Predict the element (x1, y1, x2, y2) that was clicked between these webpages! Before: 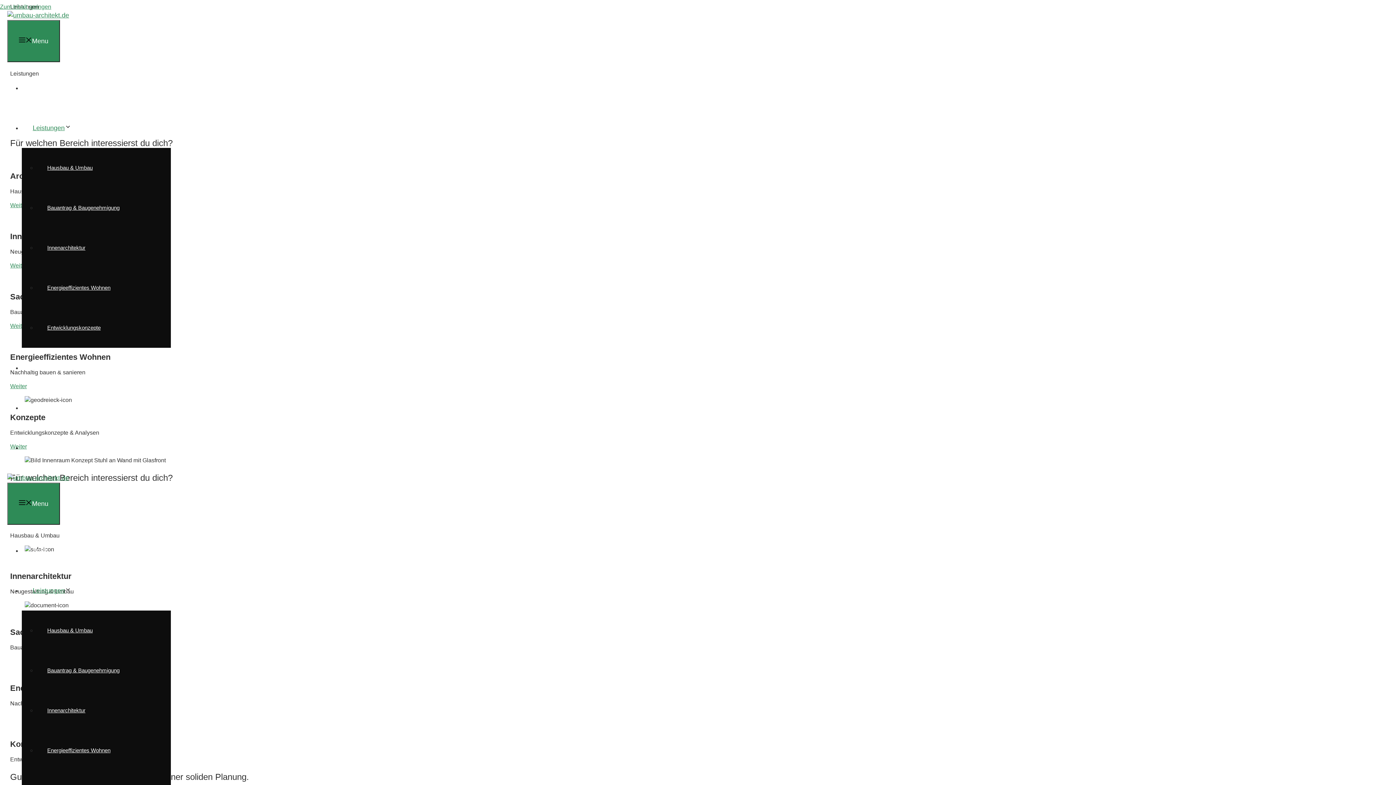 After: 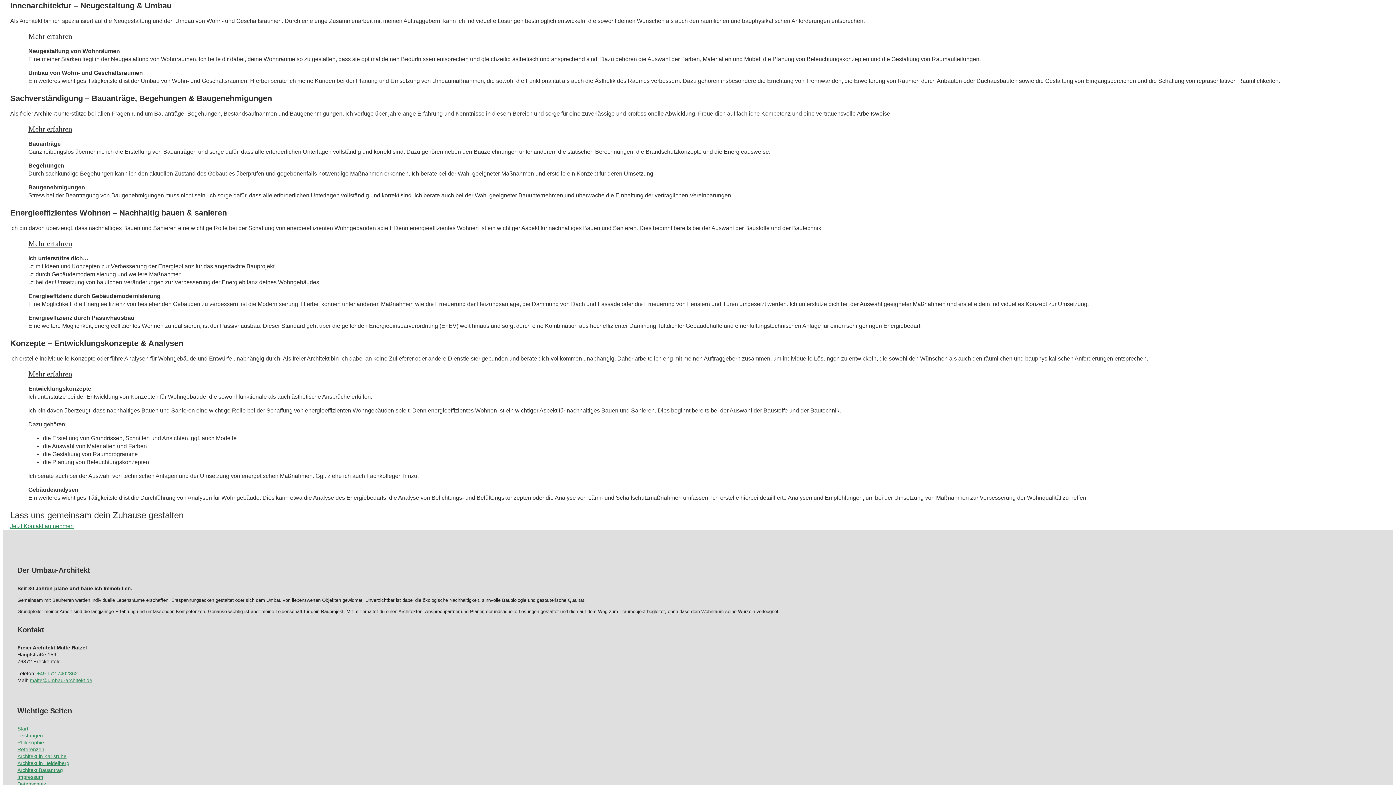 Action: label: Innenarchitektur bbox: (36, 704, 96, 717)